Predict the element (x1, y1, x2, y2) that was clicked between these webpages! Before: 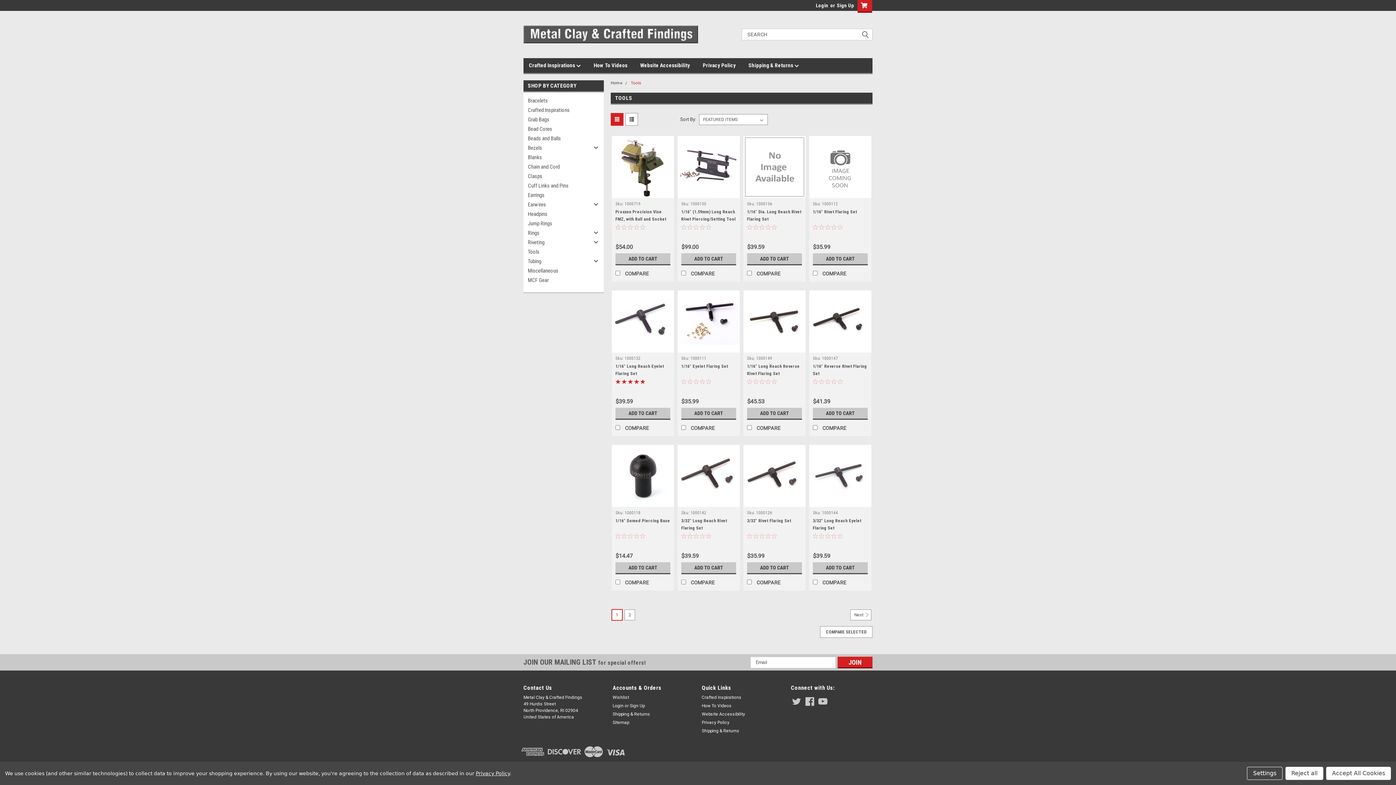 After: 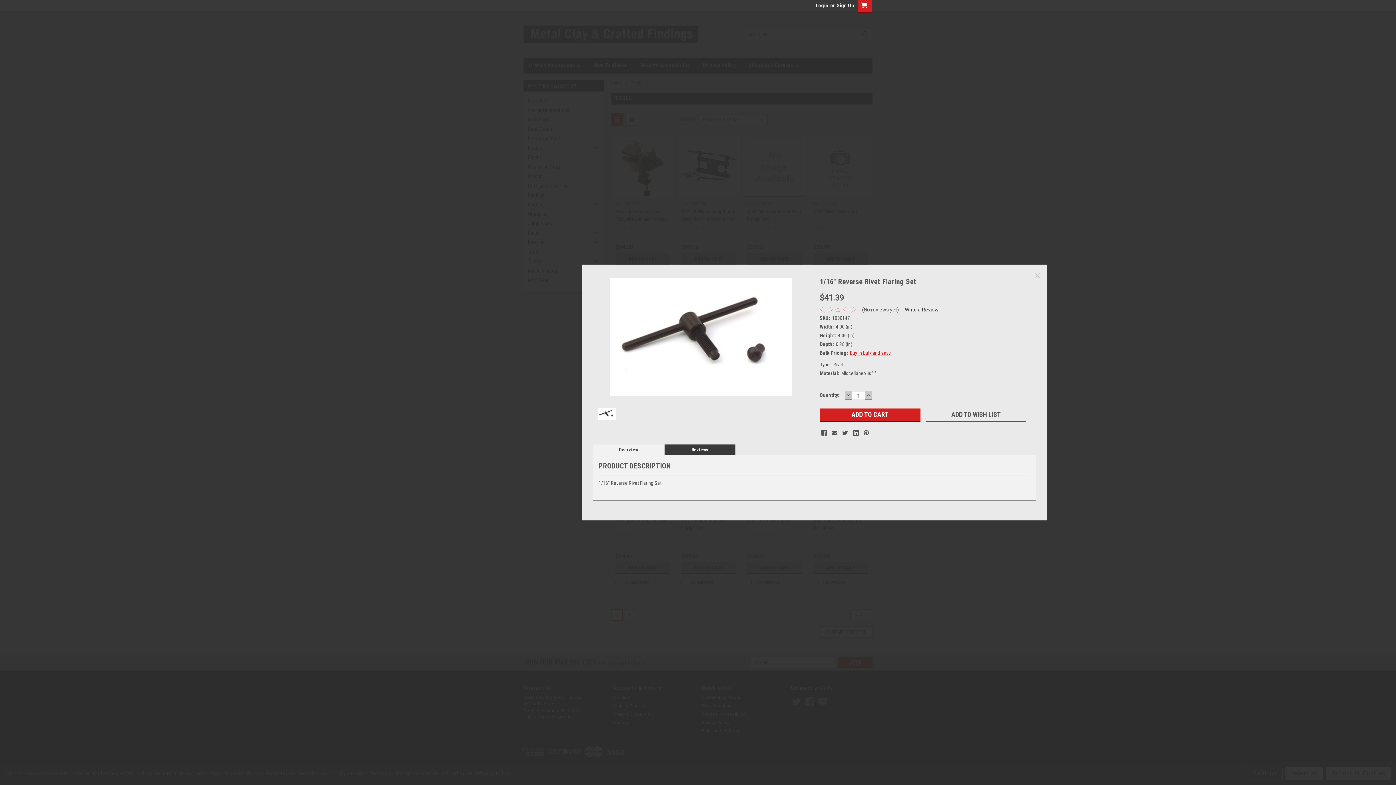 Action: bbox: (809, 341, 871, 352) label: Quick View